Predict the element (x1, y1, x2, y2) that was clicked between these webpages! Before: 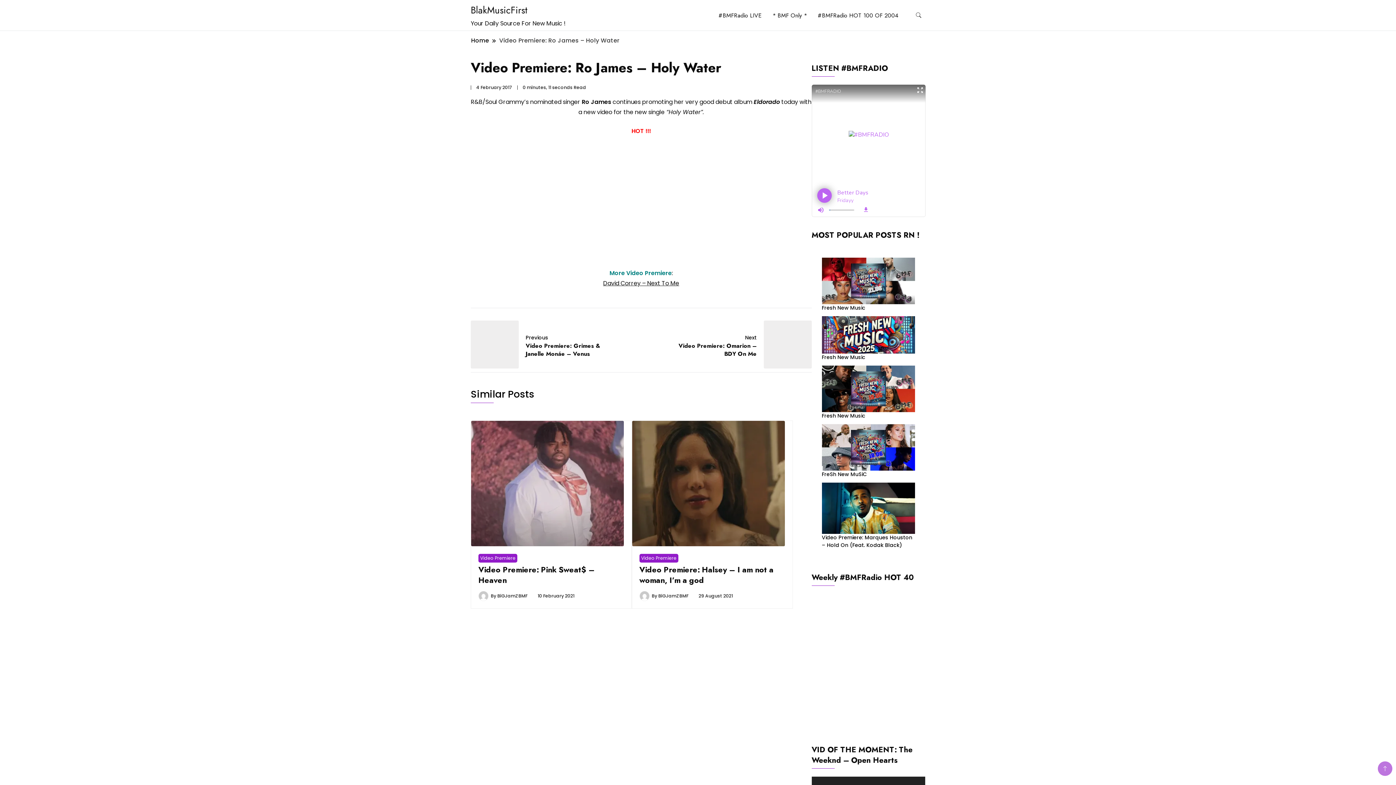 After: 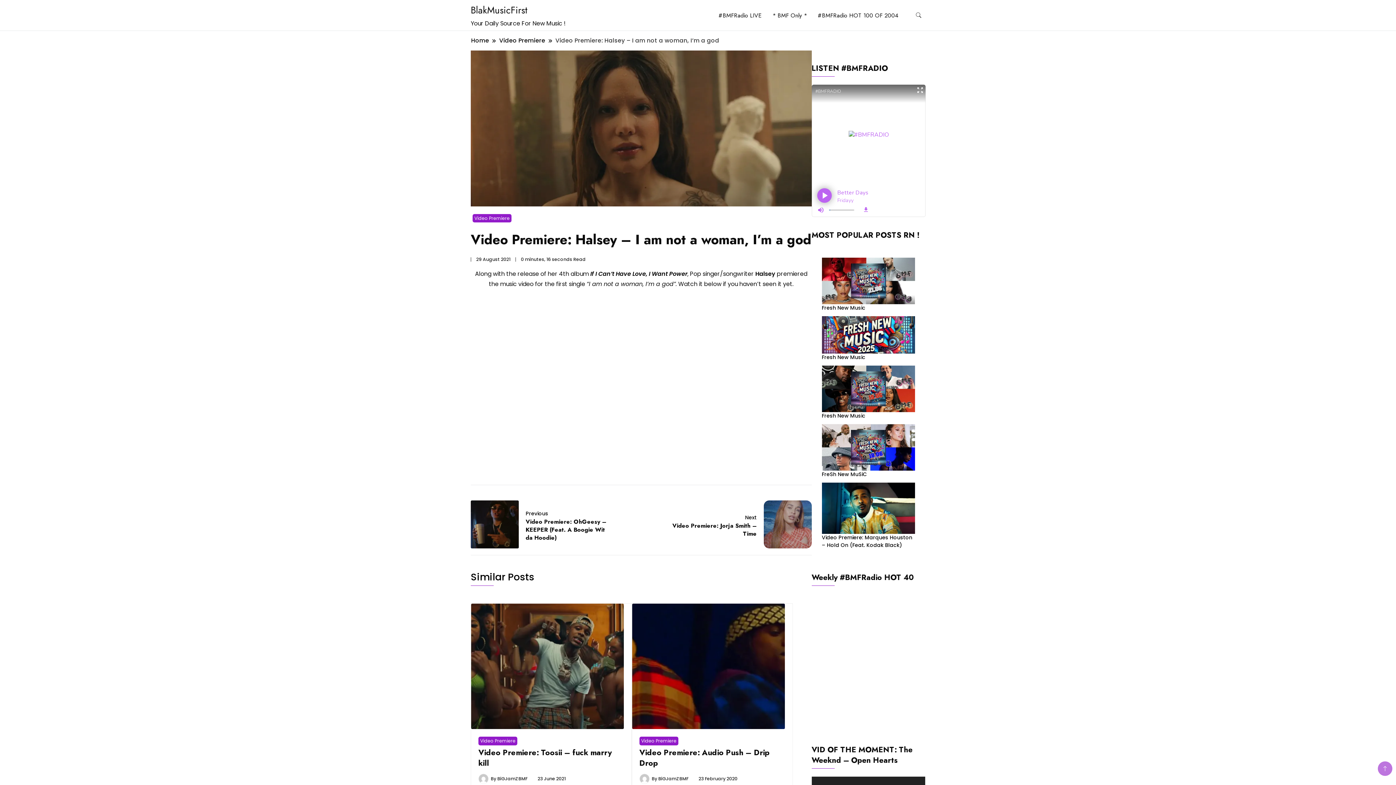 Action: label: Video Premiere: Halsey – I am not a woman, I’m a god bbox: (639, 564, 773, 586)